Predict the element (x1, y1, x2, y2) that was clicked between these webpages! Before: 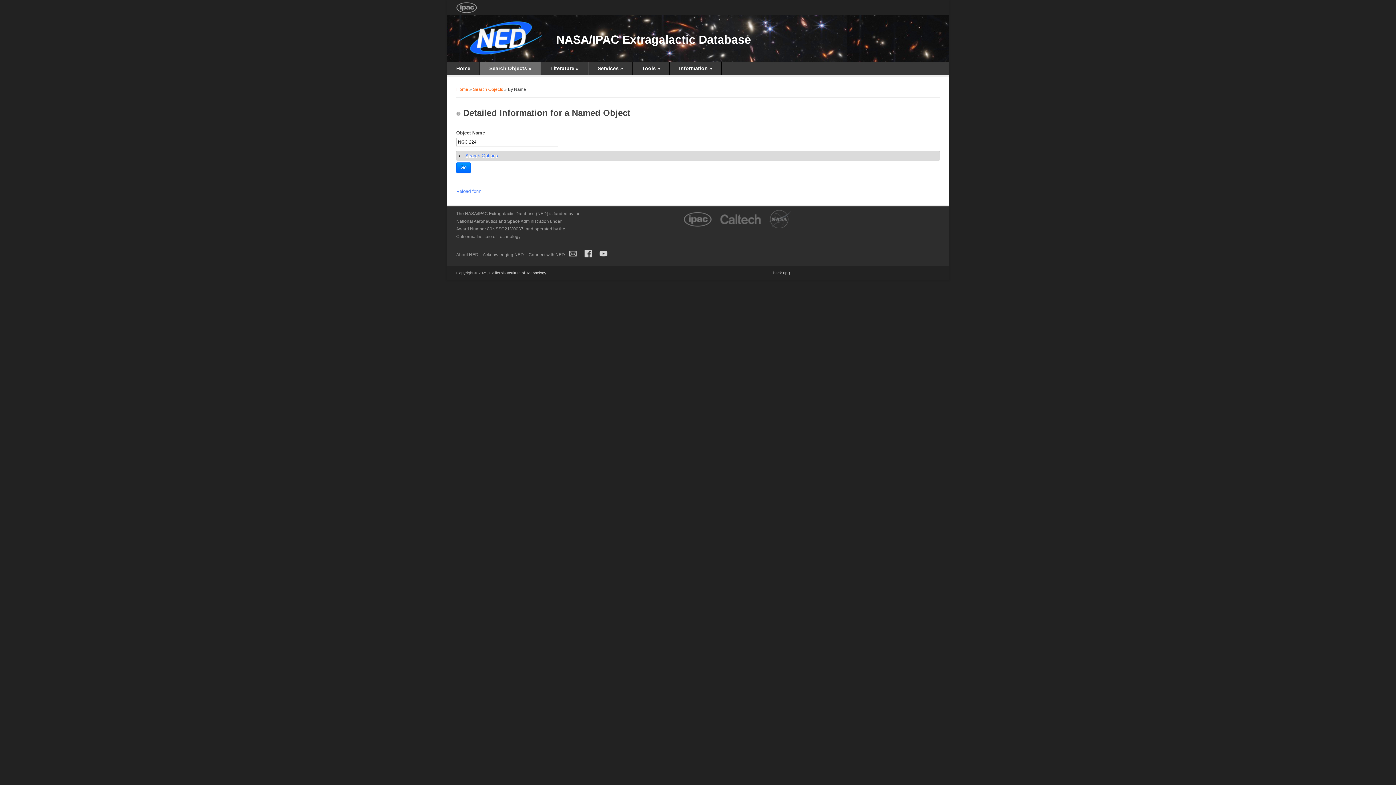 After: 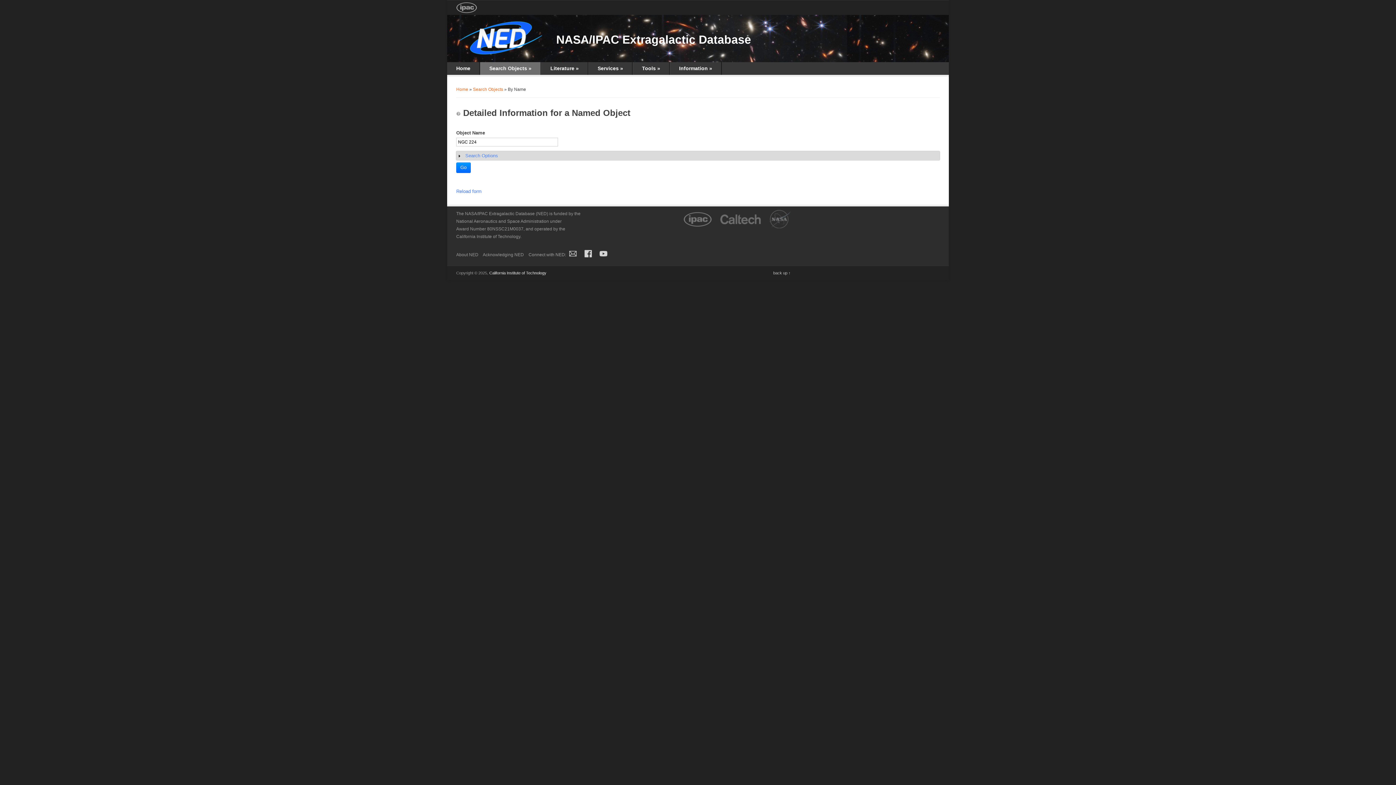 Action: bbox: (489, 270, 546, 275) label: California Institute of Technology